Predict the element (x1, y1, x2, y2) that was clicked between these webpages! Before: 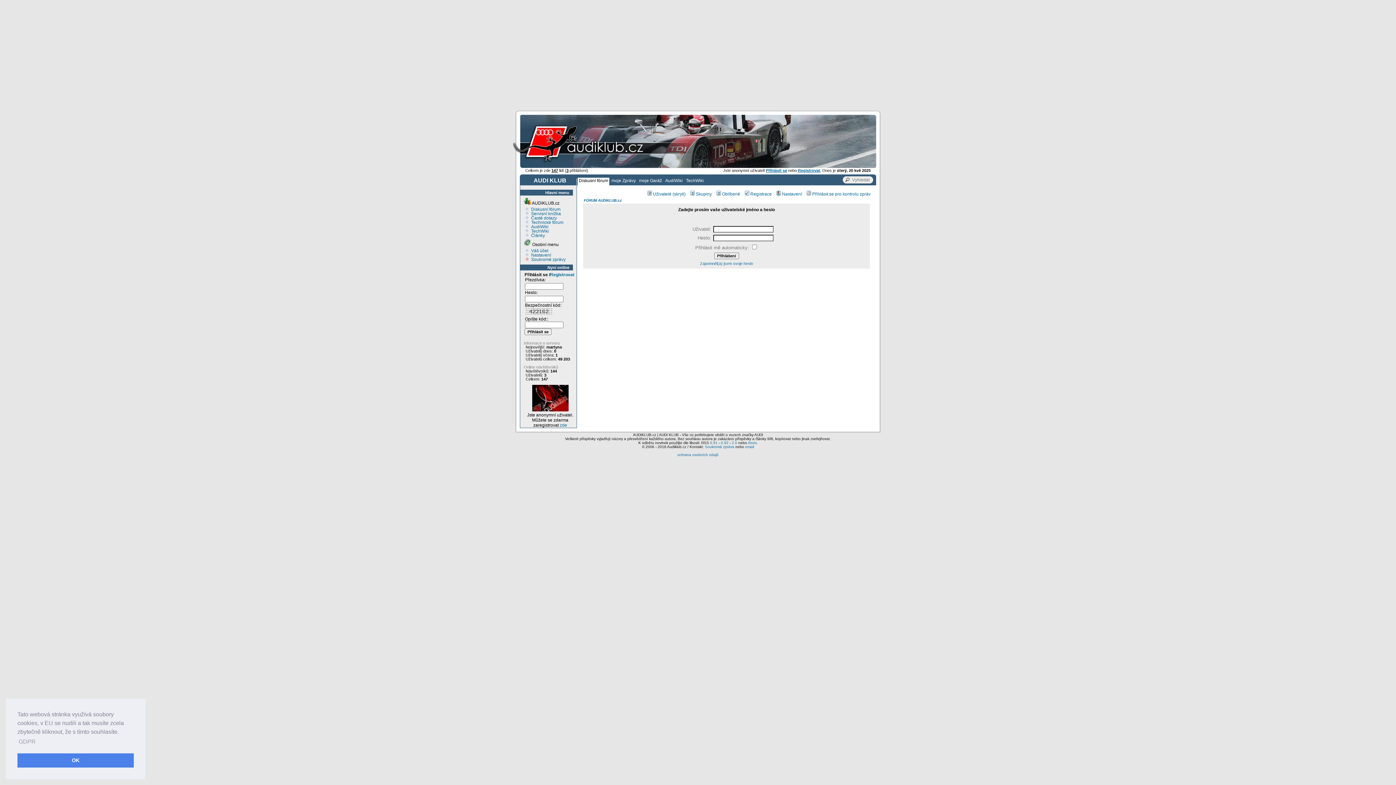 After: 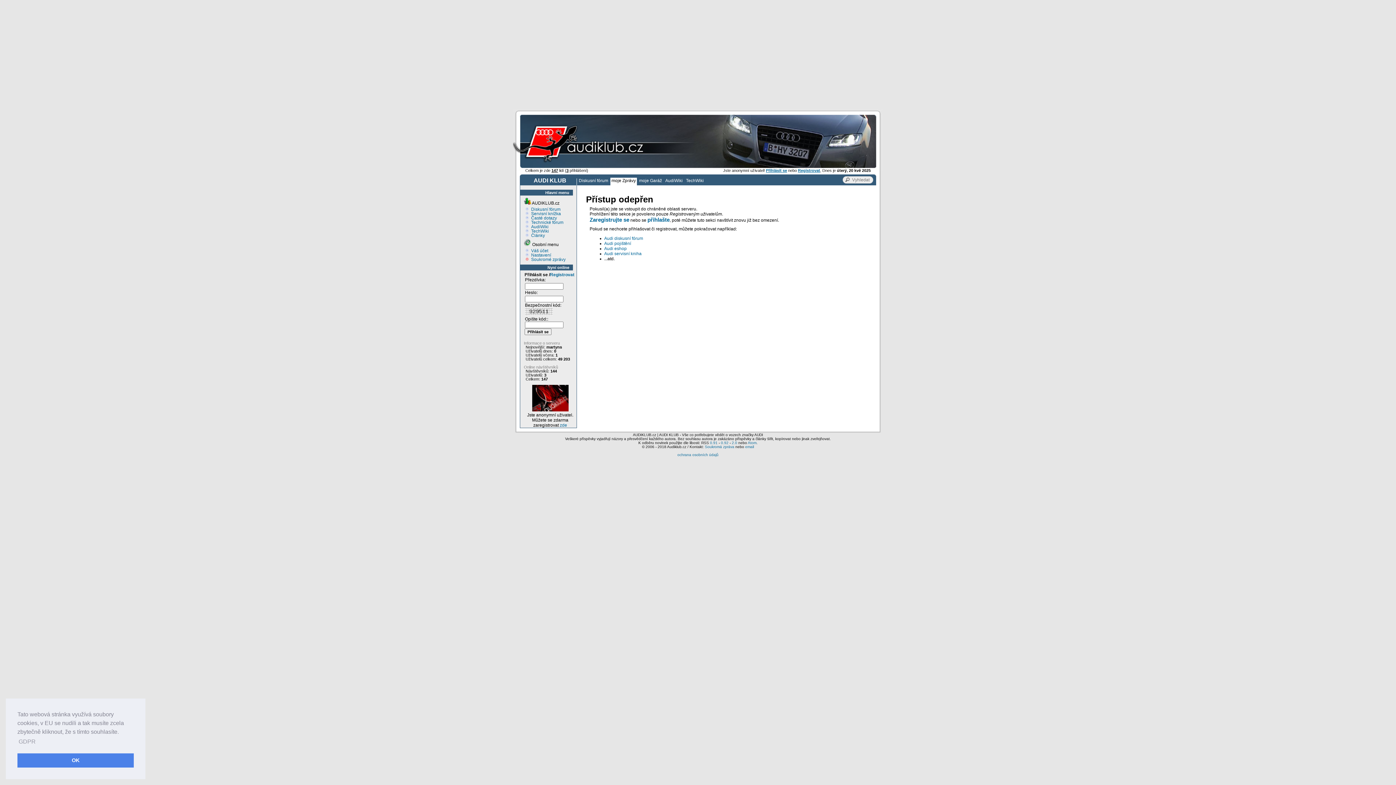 Action: bbox: (803, 191, 870, 196) label: Přihlásit se pro kontrolu zpráv